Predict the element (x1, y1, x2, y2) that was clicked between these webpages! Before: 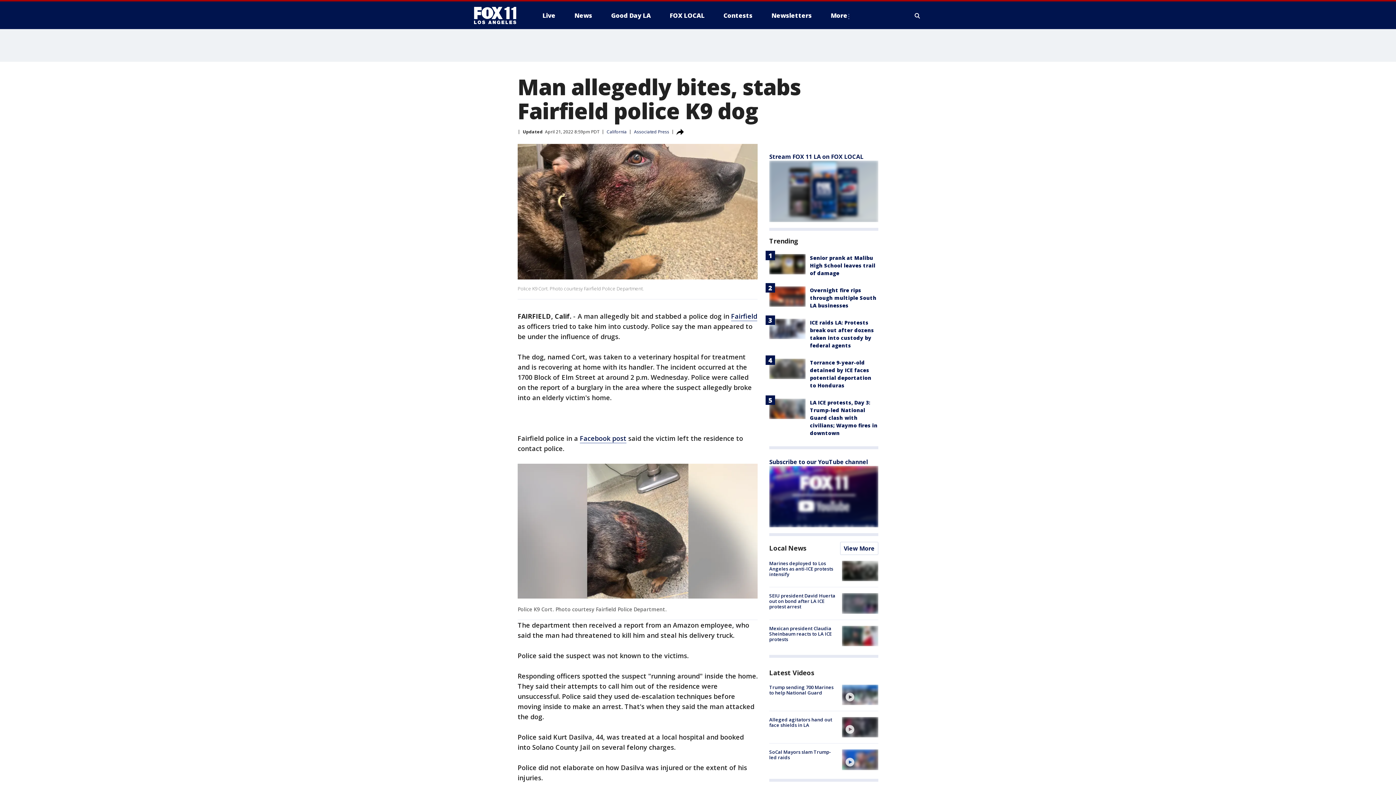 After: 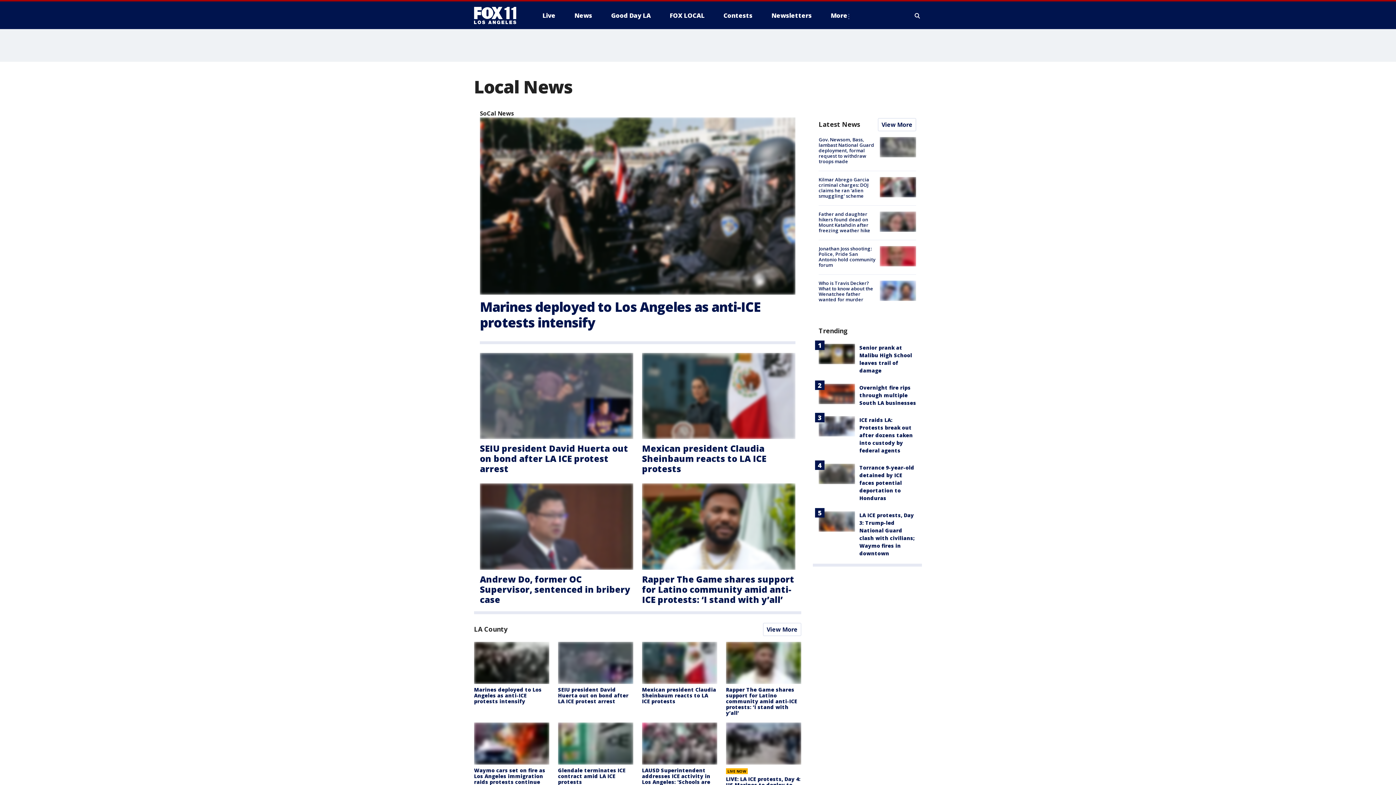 Action: label: Local News bbox: (769, 544, 806, 552)